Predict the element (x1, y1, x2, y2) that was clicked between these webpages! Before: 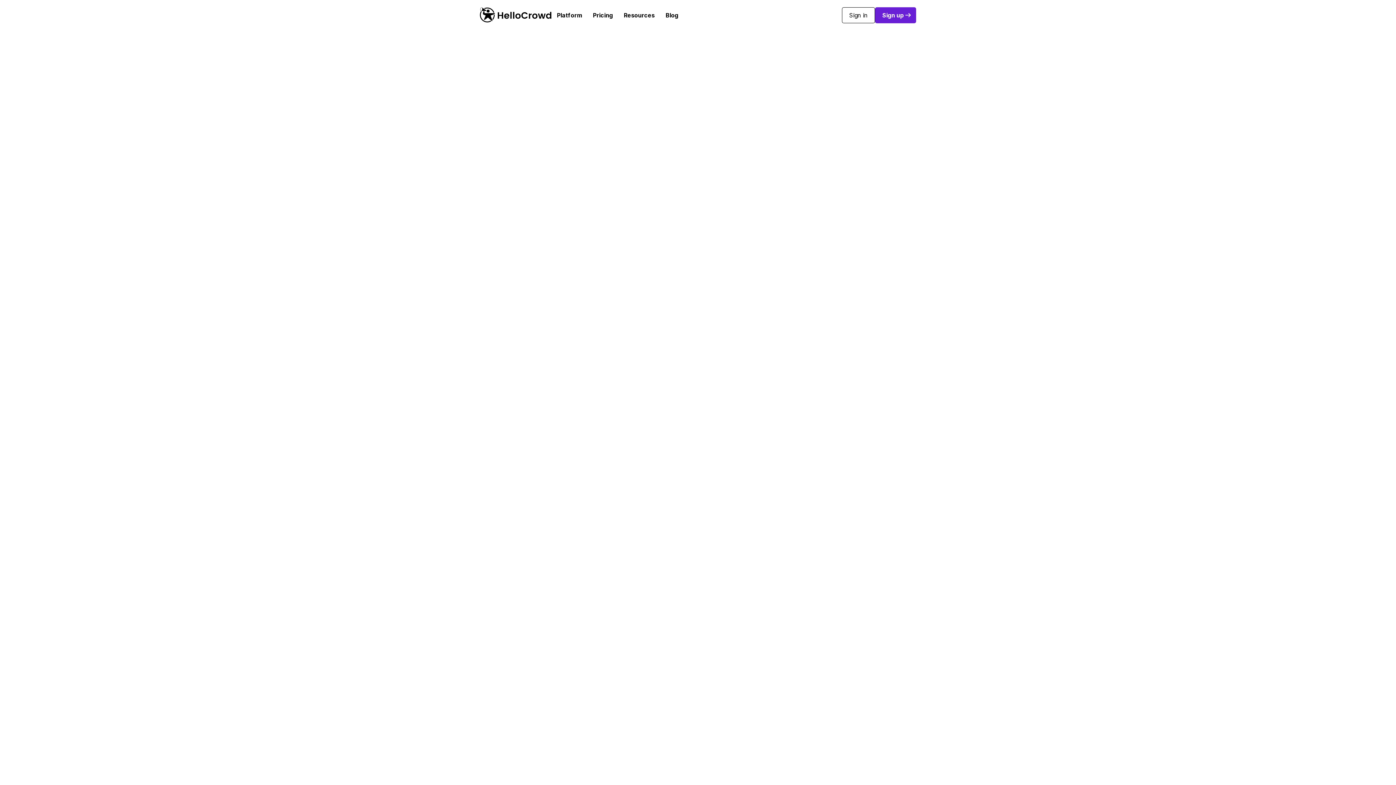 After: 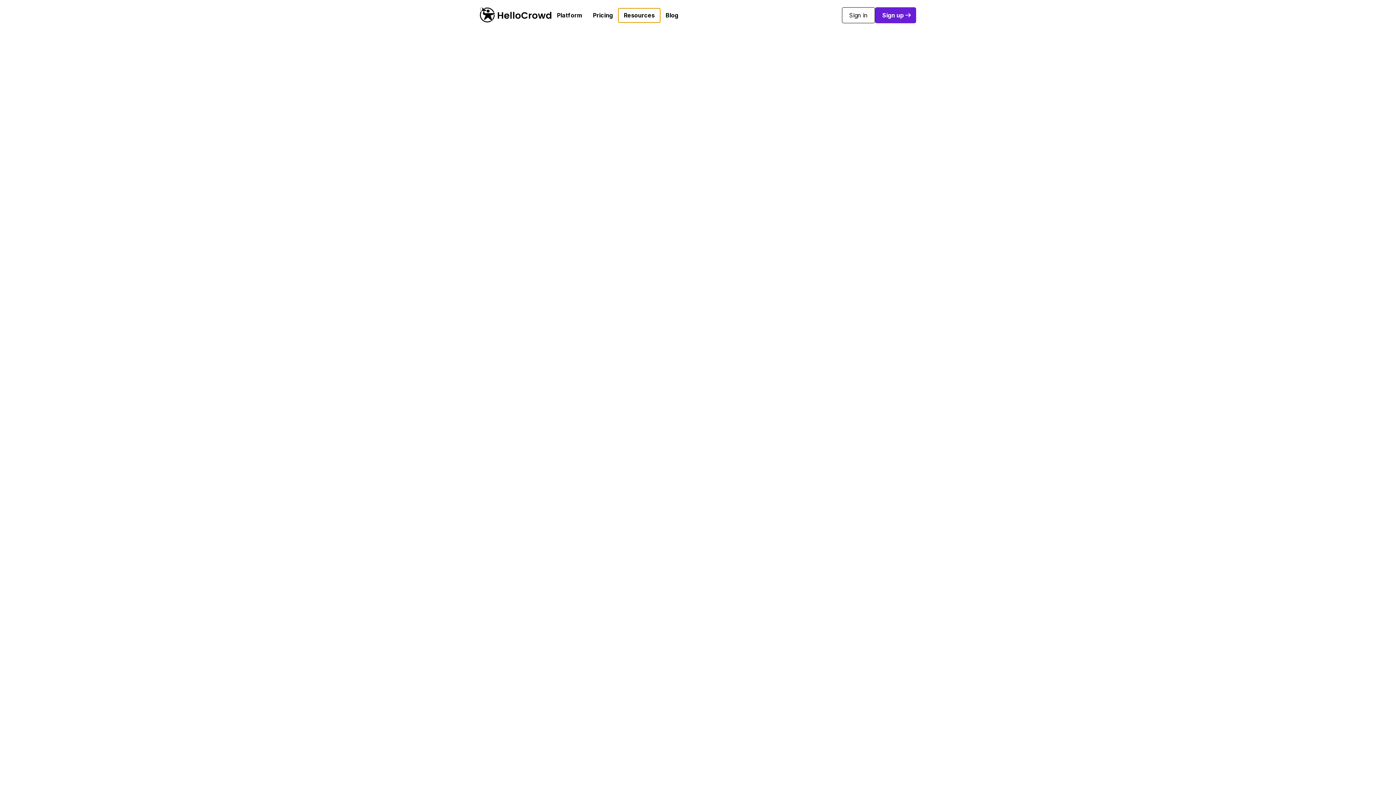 Action: bbox: (624, 11, 654, 18) label: Resources